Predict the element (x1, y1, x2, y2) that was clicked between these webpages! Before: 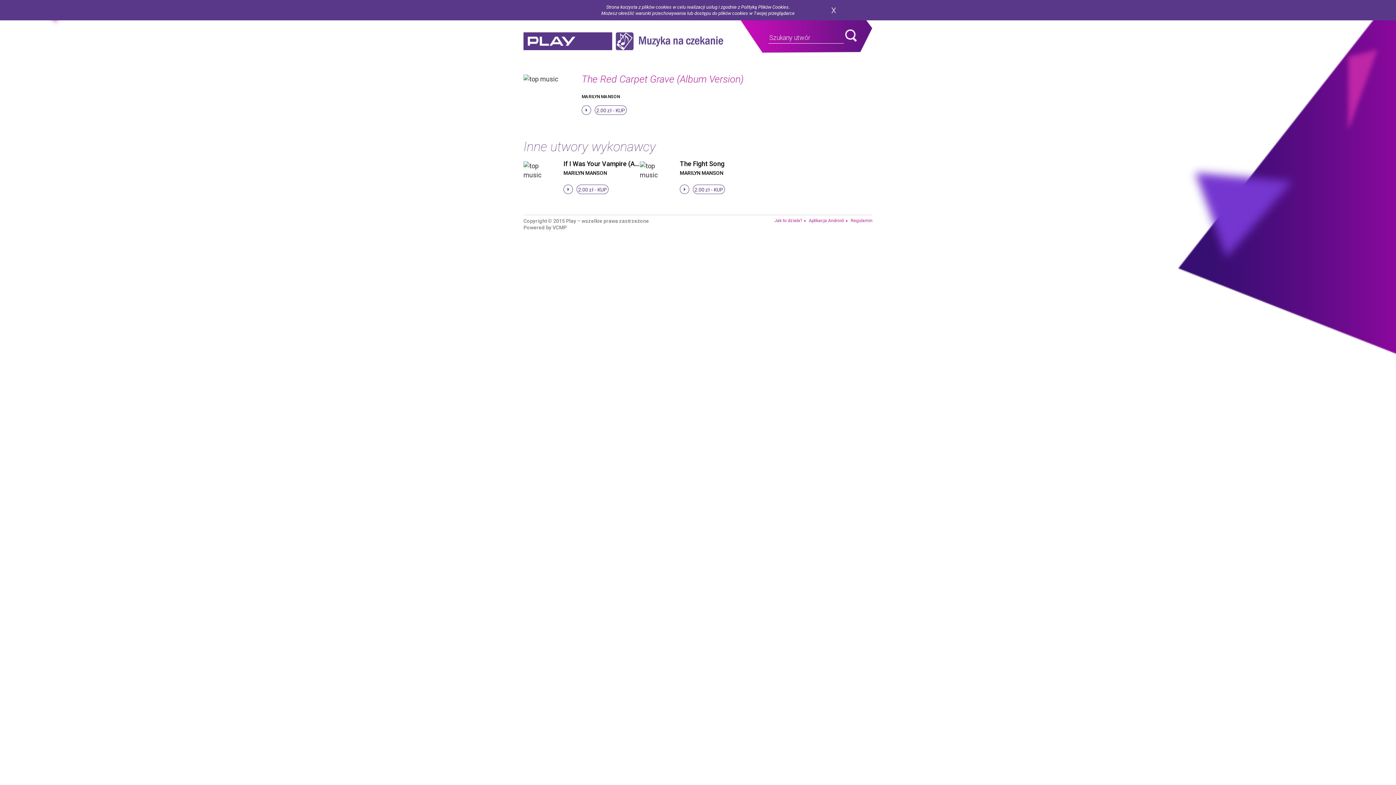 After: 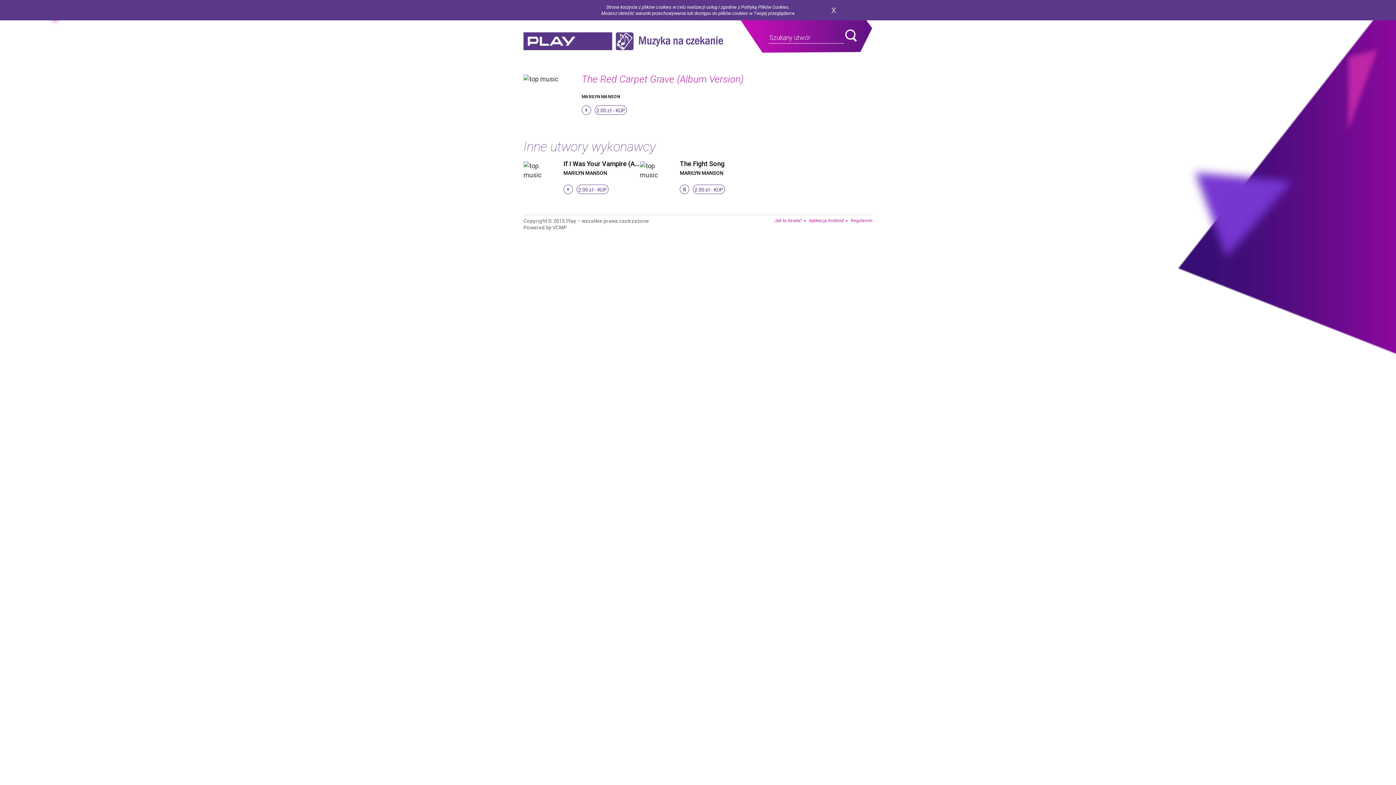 Action: bbox: (680, 184, 689, 194) label: stop